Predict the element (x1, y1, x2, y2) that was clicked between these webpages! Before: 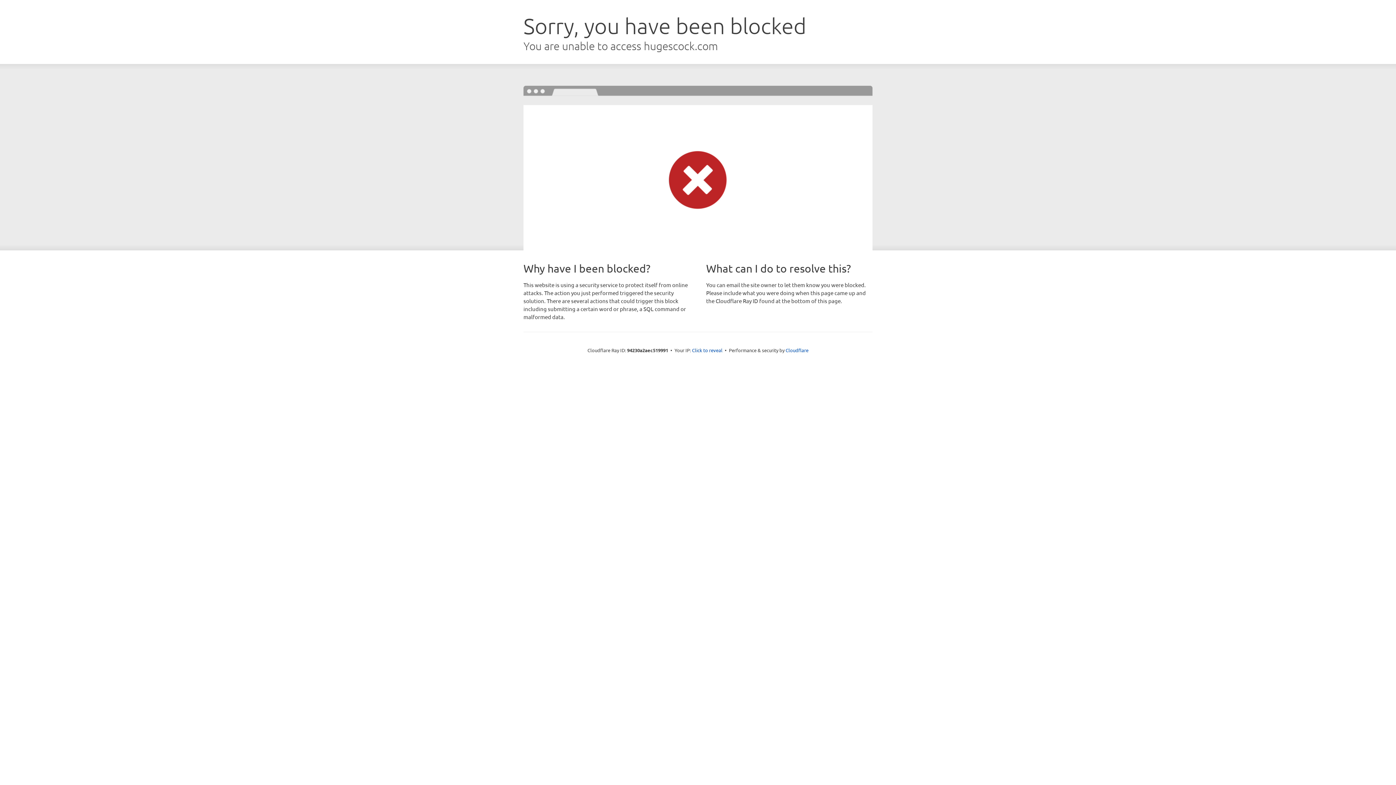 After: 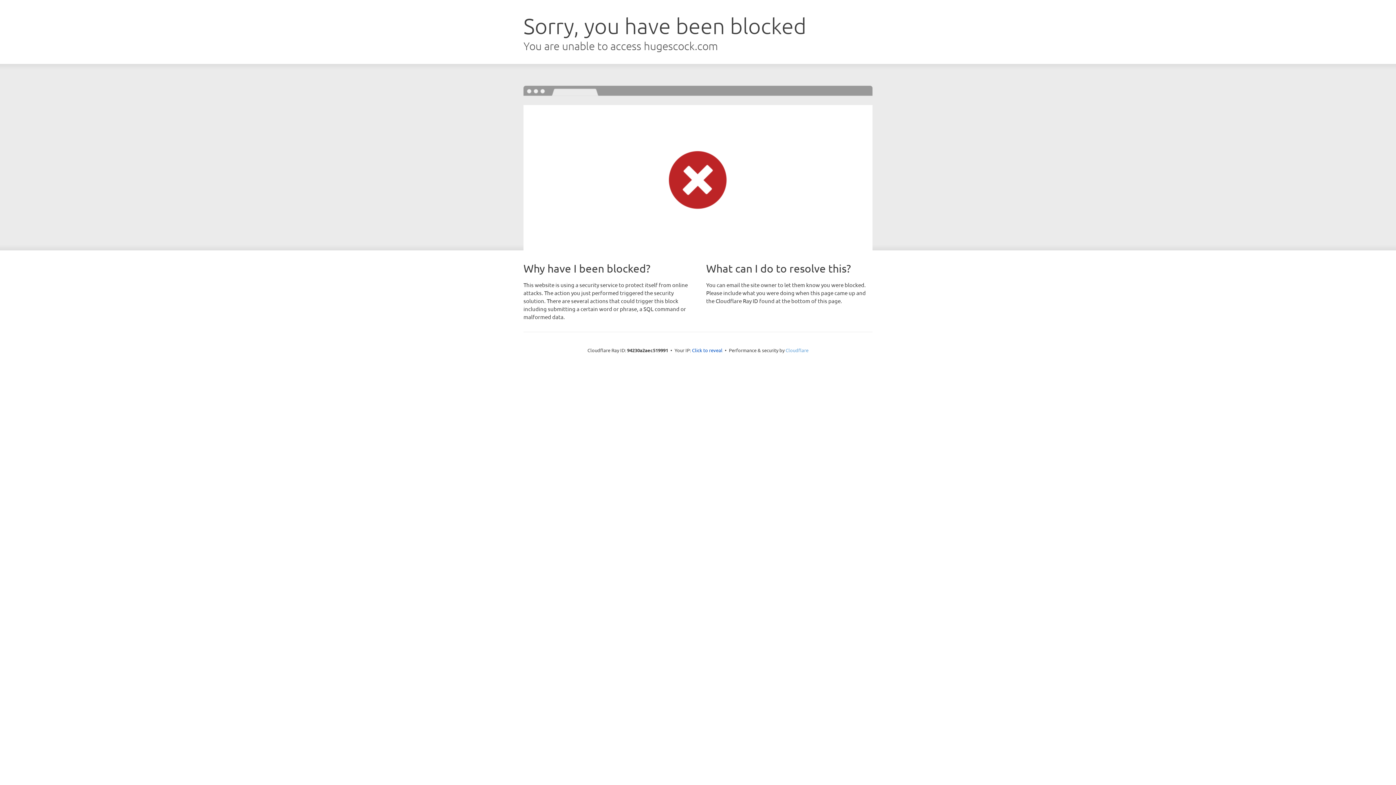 Action: bbox: (785, 347, 808, 353) label: Cloudflare